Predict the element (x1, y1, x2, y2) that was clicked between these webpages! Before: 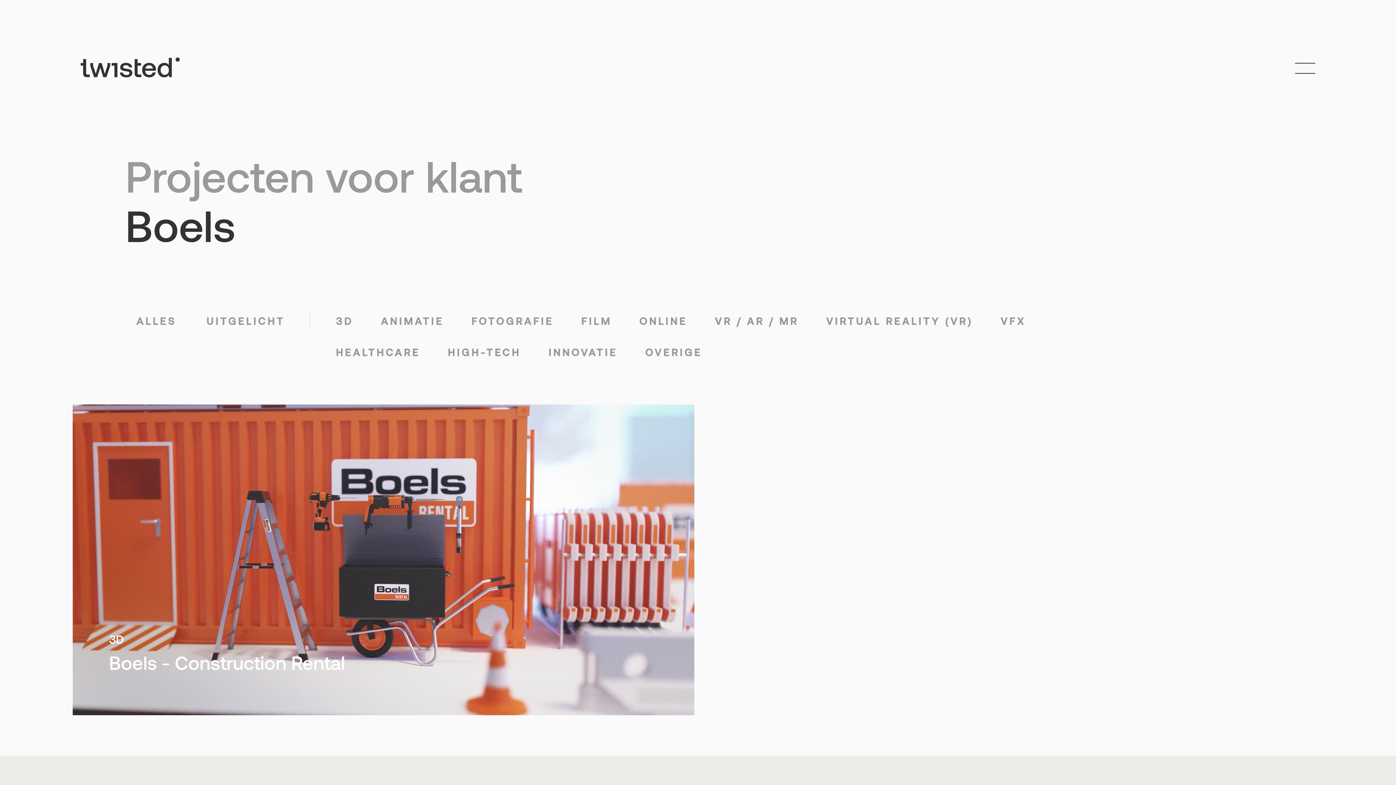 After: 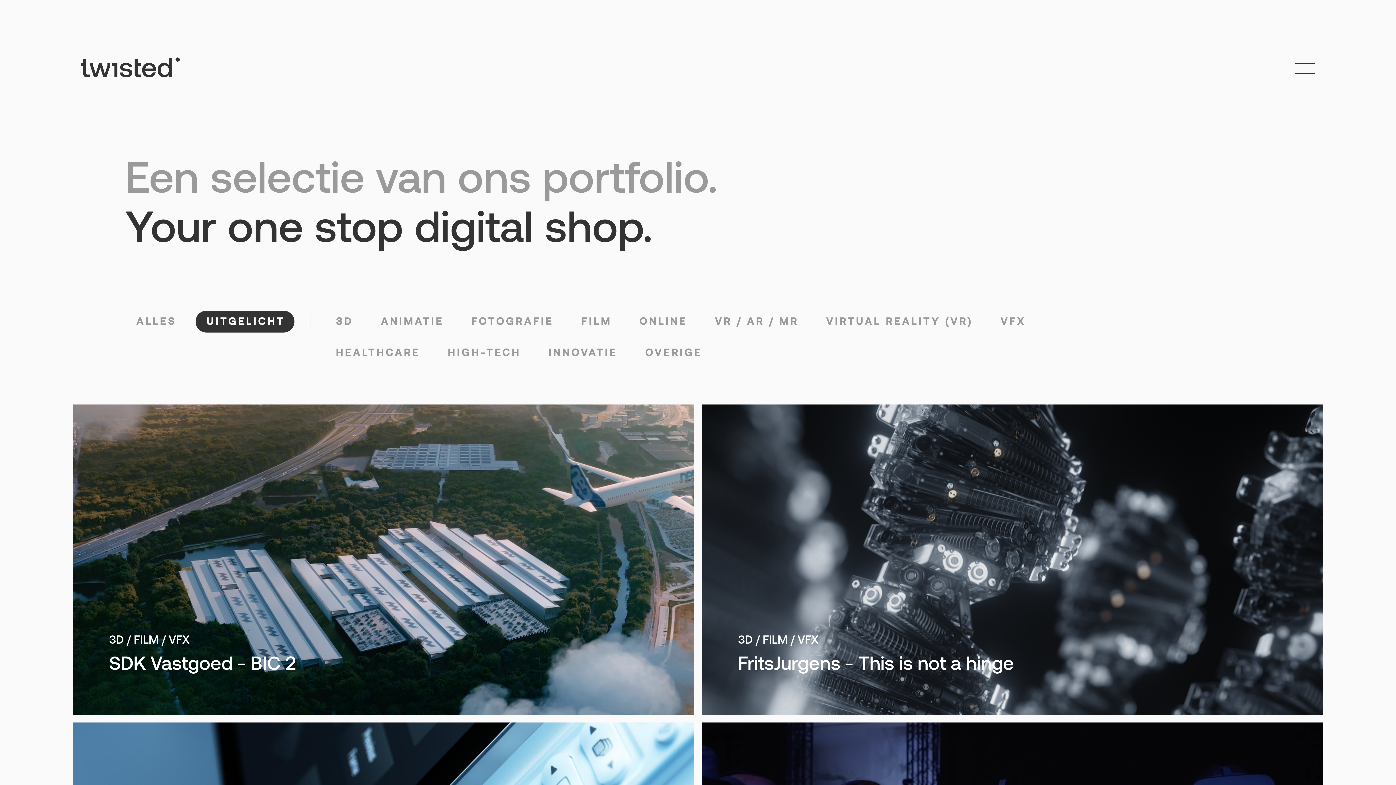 Action: bbox: (195, 310, 294, 332) label: UITGELICHT